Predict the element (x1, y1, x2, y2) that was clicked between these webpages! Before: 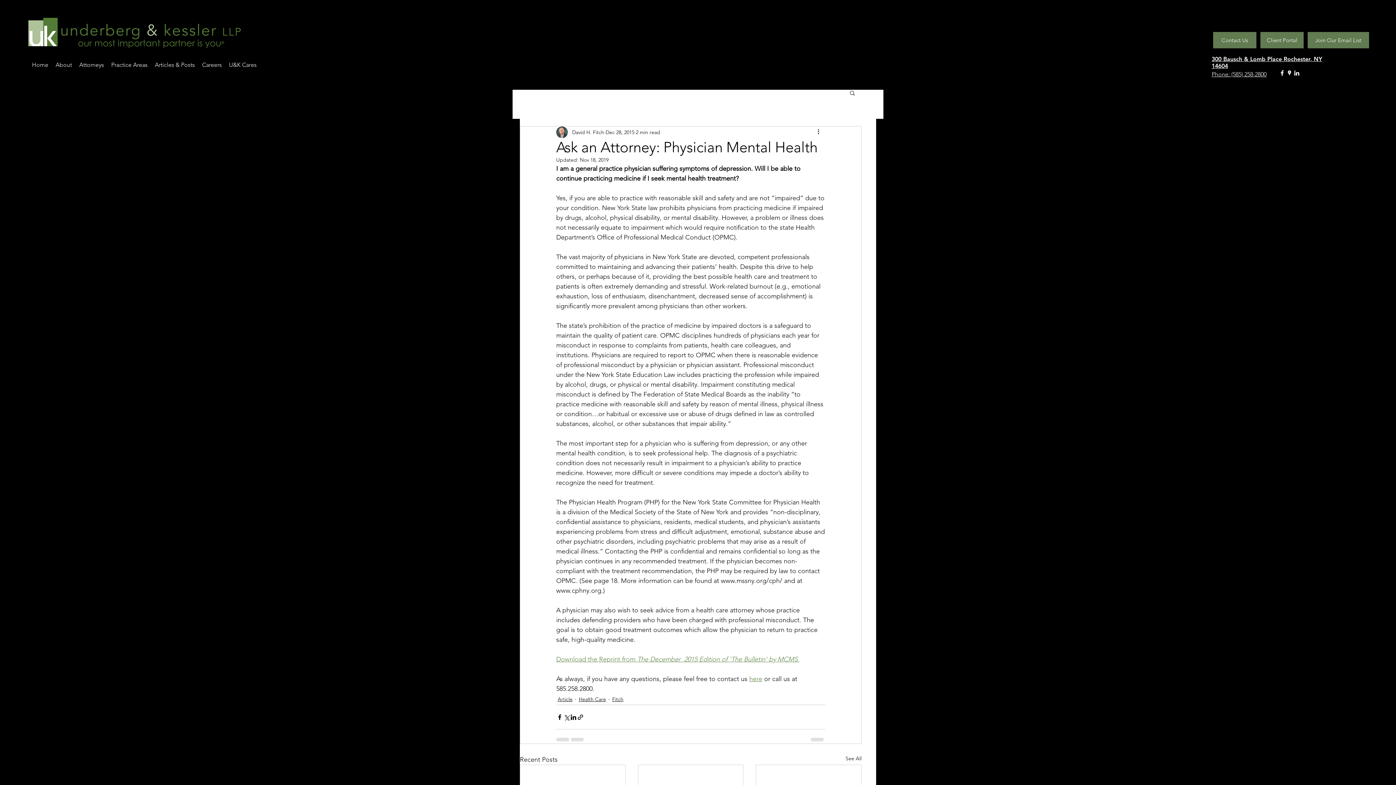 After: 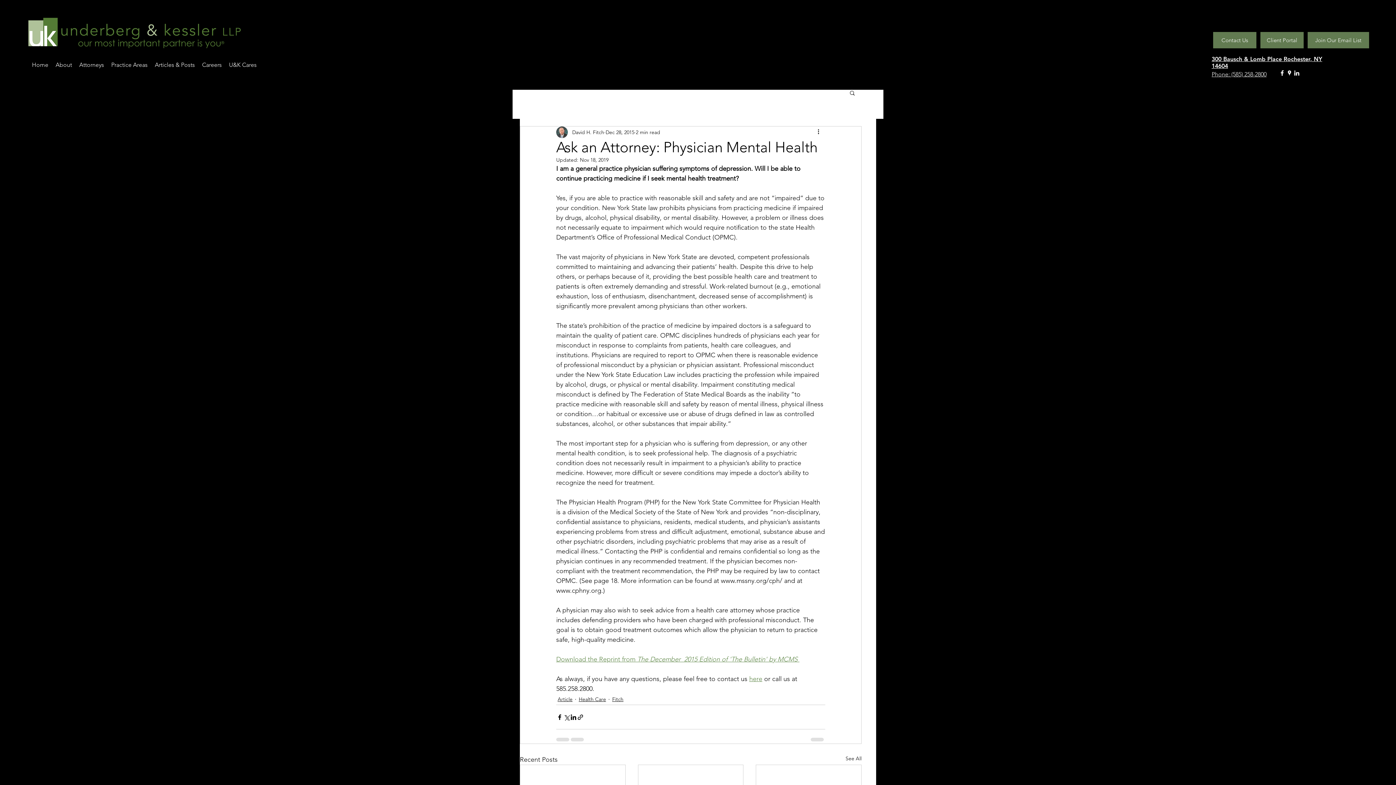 Action: bbox: (1278, 69, 1286, 76) label: facebook